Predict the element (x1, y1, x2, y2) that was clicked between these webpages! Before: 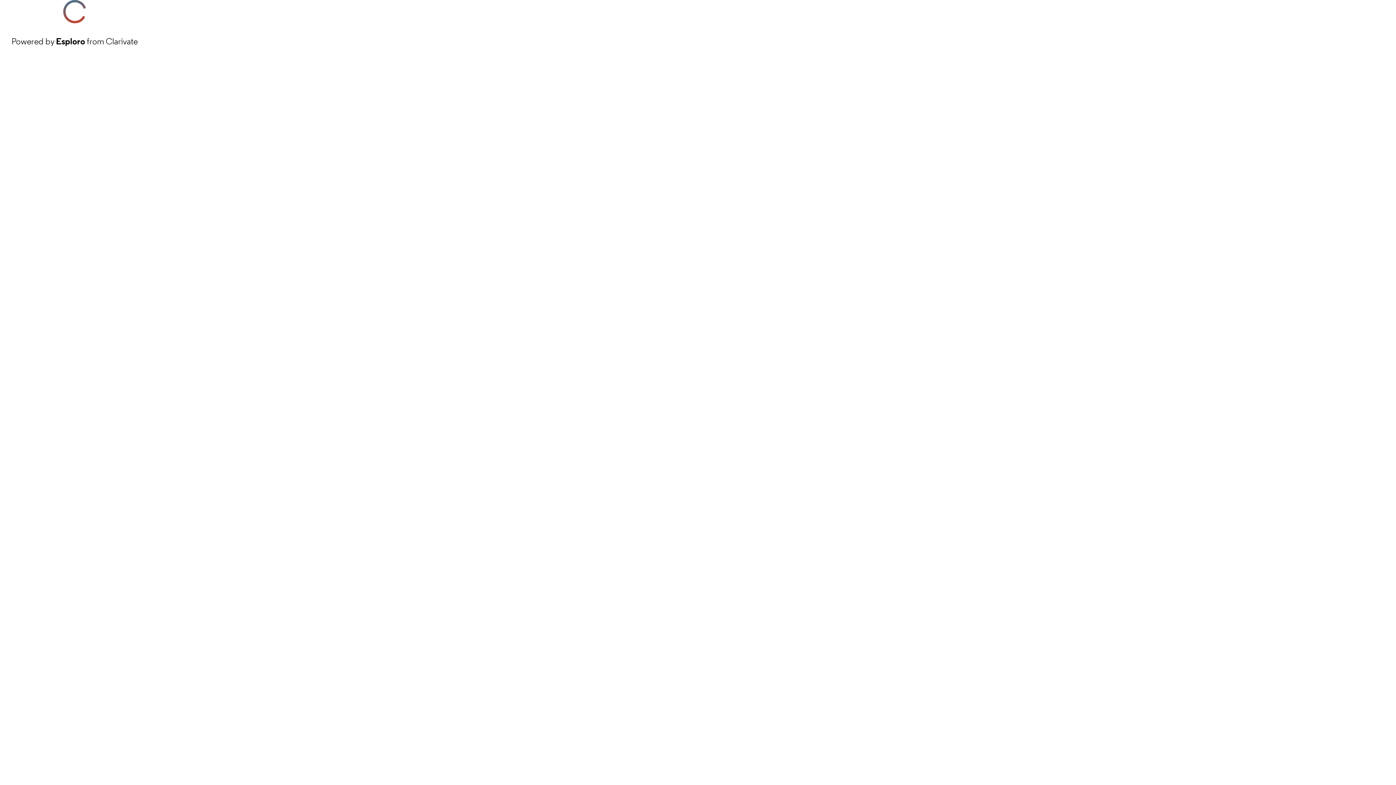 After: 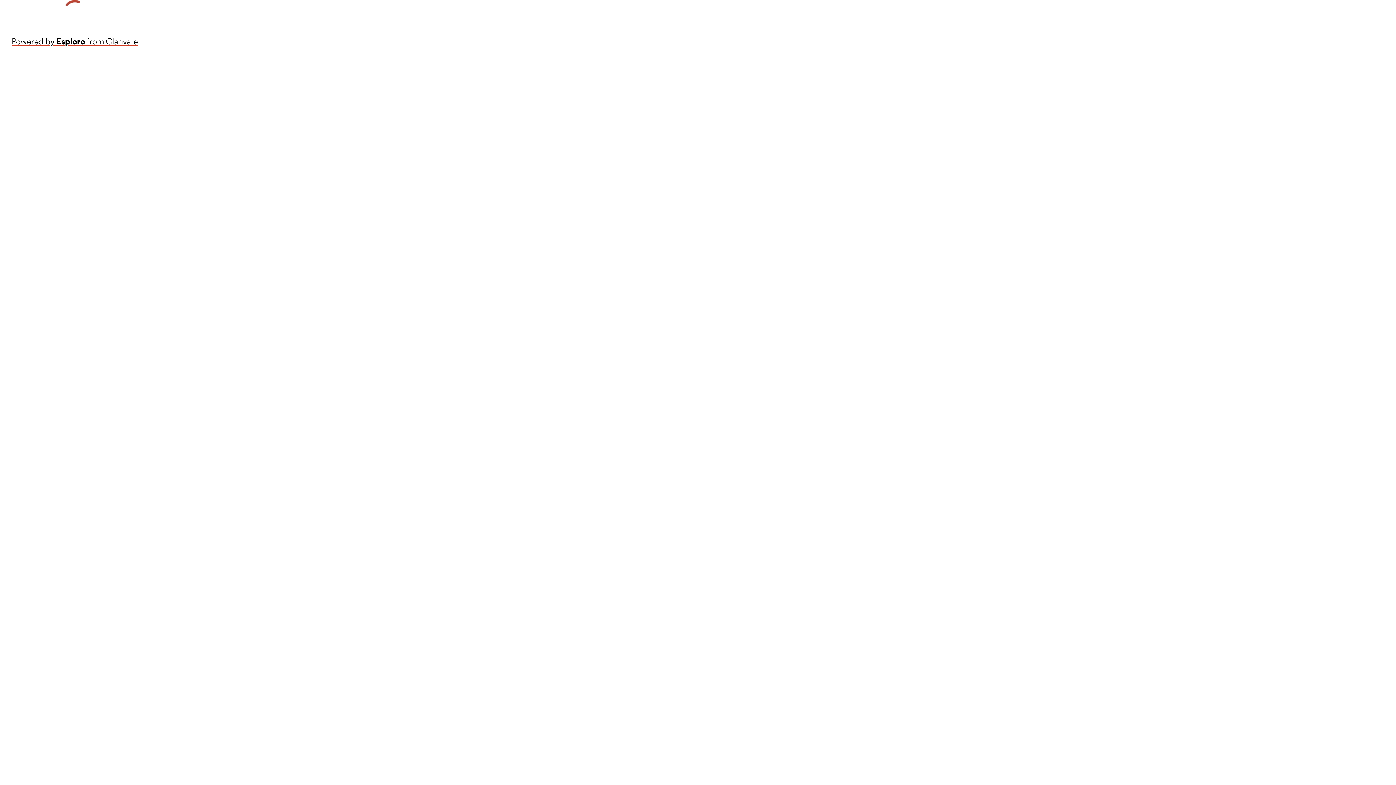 Action: bbox: (11, 34, 137, 48) label: Powered by Esploro from Clarivate